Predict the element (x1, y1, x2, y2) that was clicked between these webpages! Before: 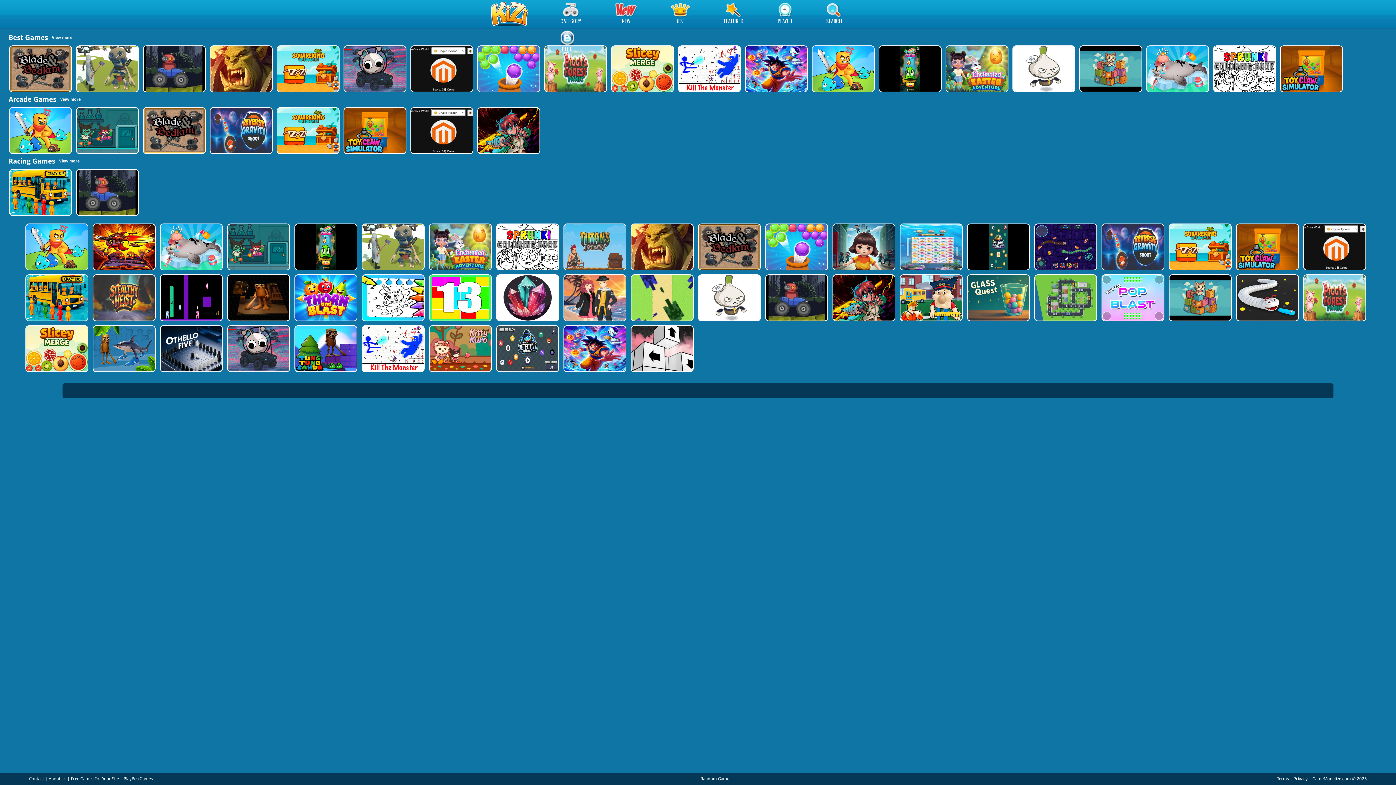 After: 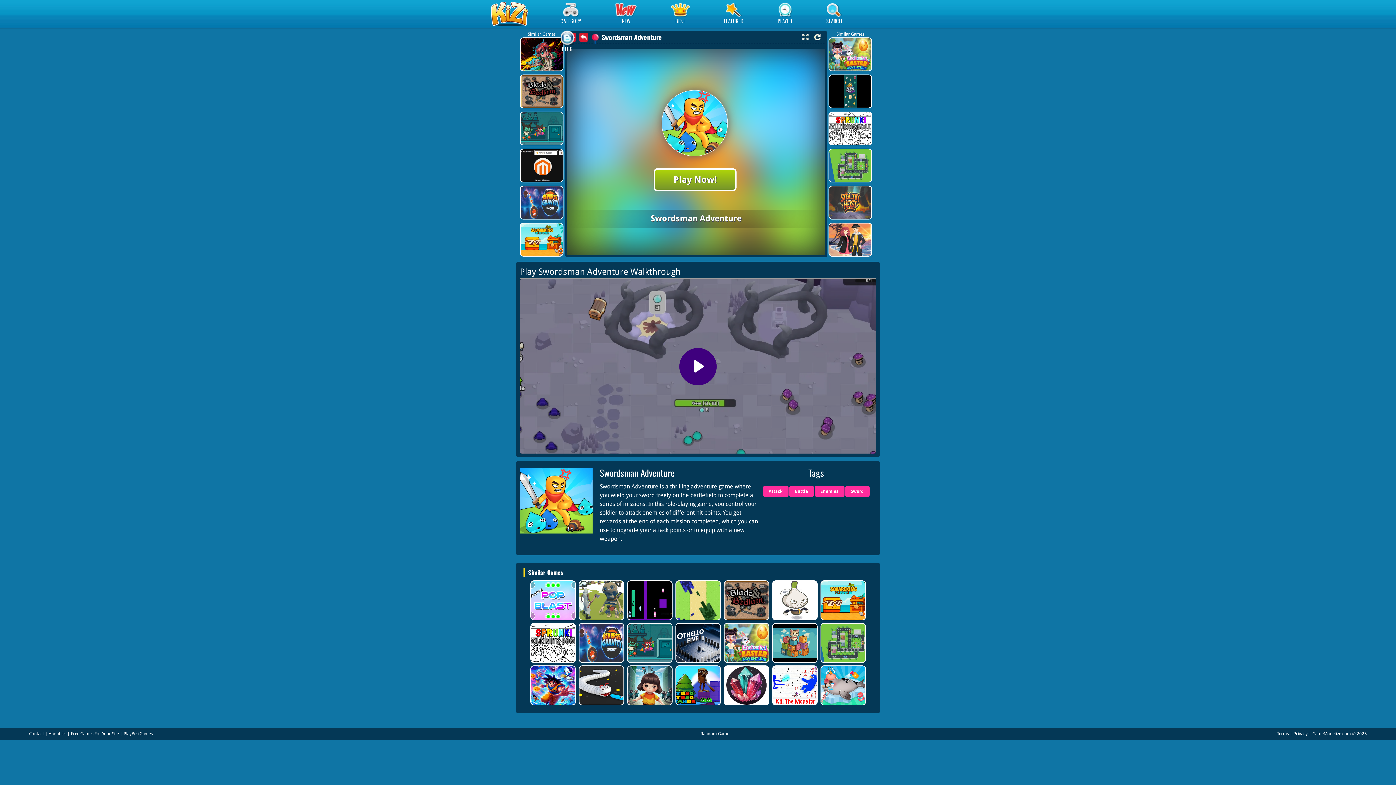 Action: bbox: (812, 45, 873, 92)